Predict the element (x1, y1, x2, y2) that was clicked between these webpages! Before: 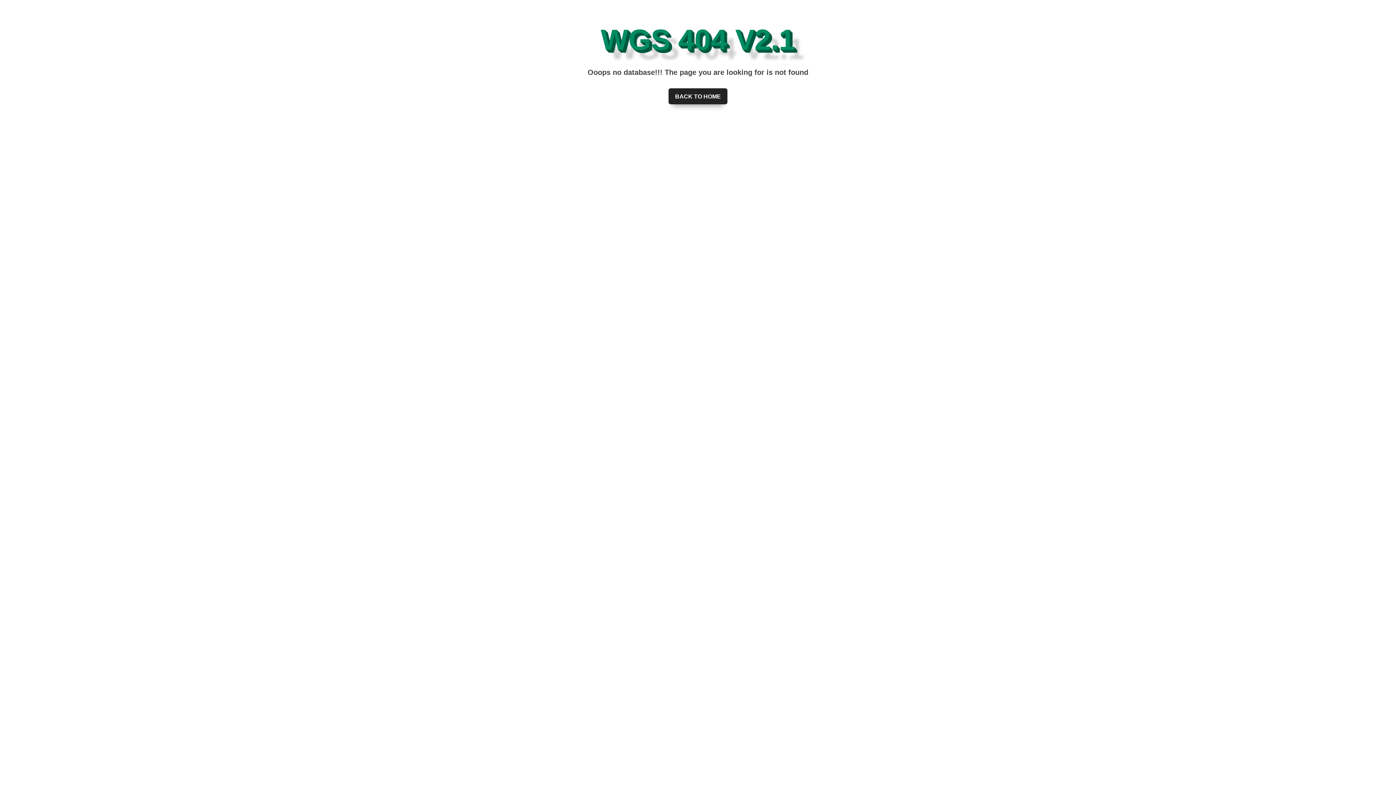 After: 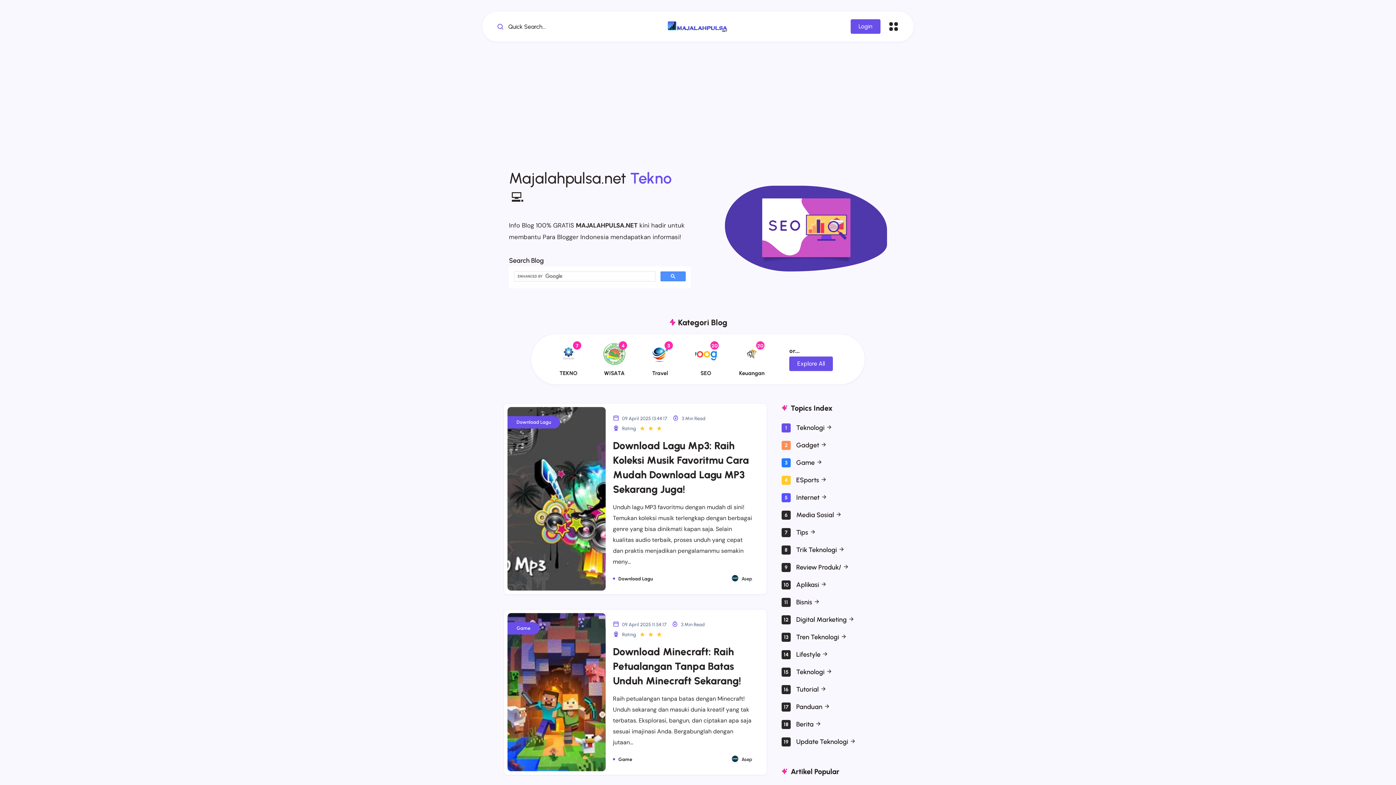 Action: label: BACK TO HOME bbox: (668, 88, 727, 104)